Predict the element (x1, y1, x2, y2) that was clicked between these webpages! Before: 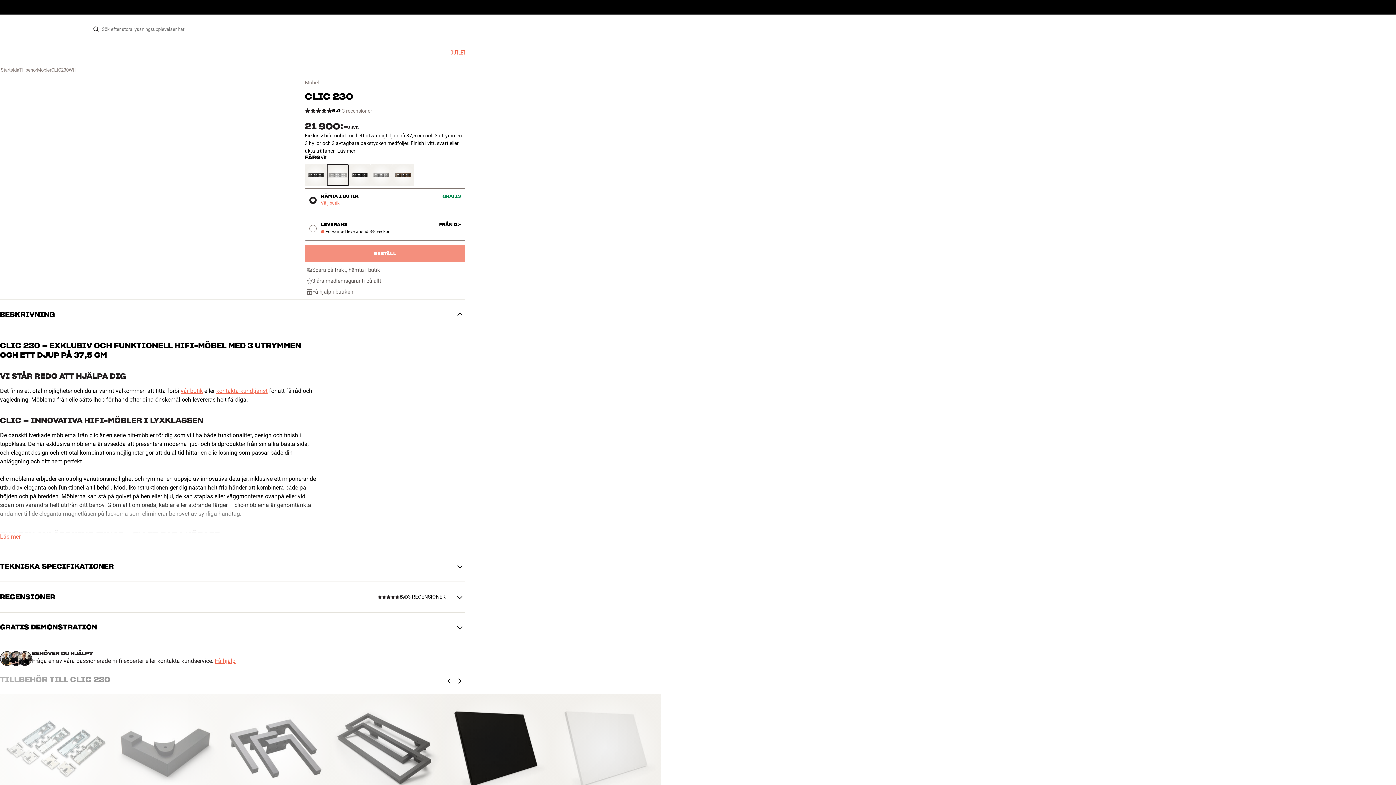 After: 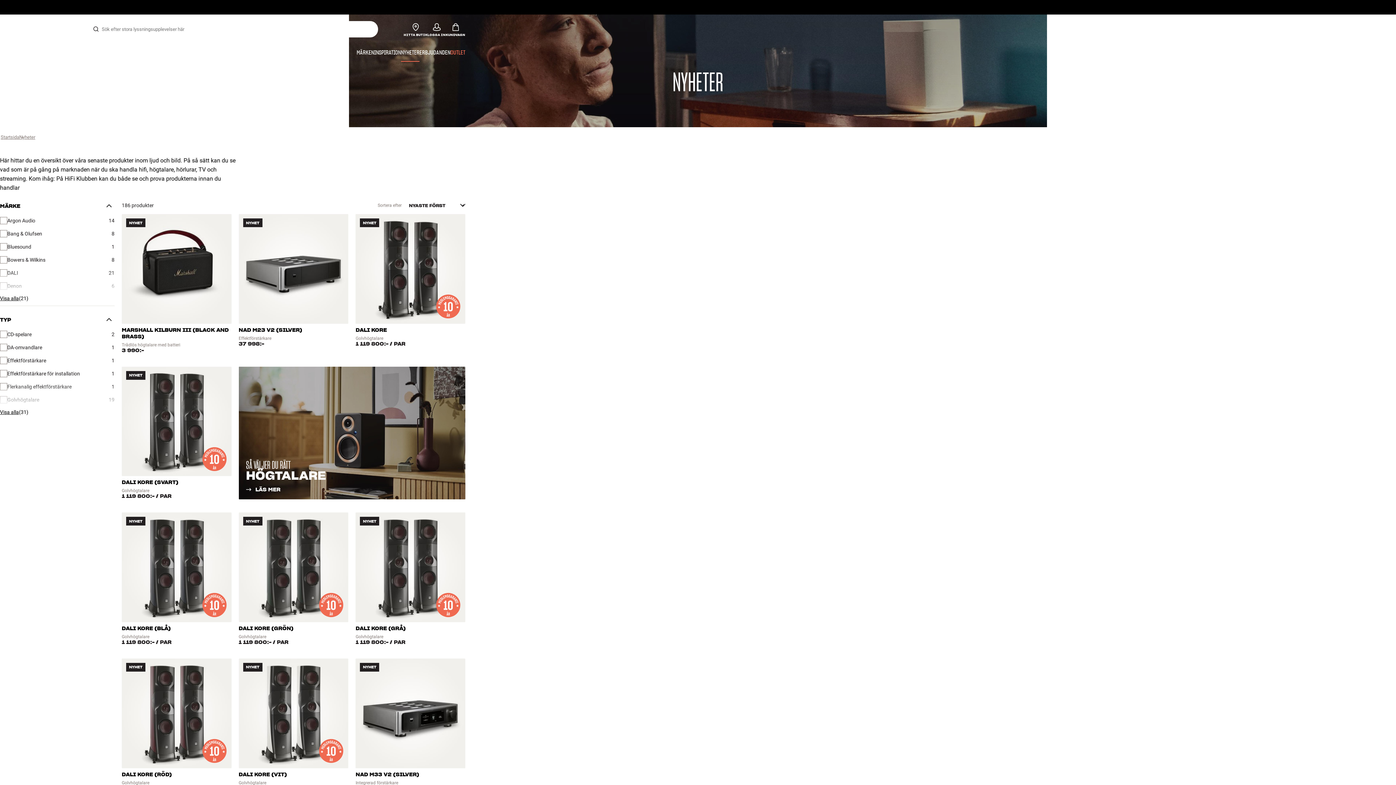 Action: bbox: (401, 43, 419, 61) label: NYHETER